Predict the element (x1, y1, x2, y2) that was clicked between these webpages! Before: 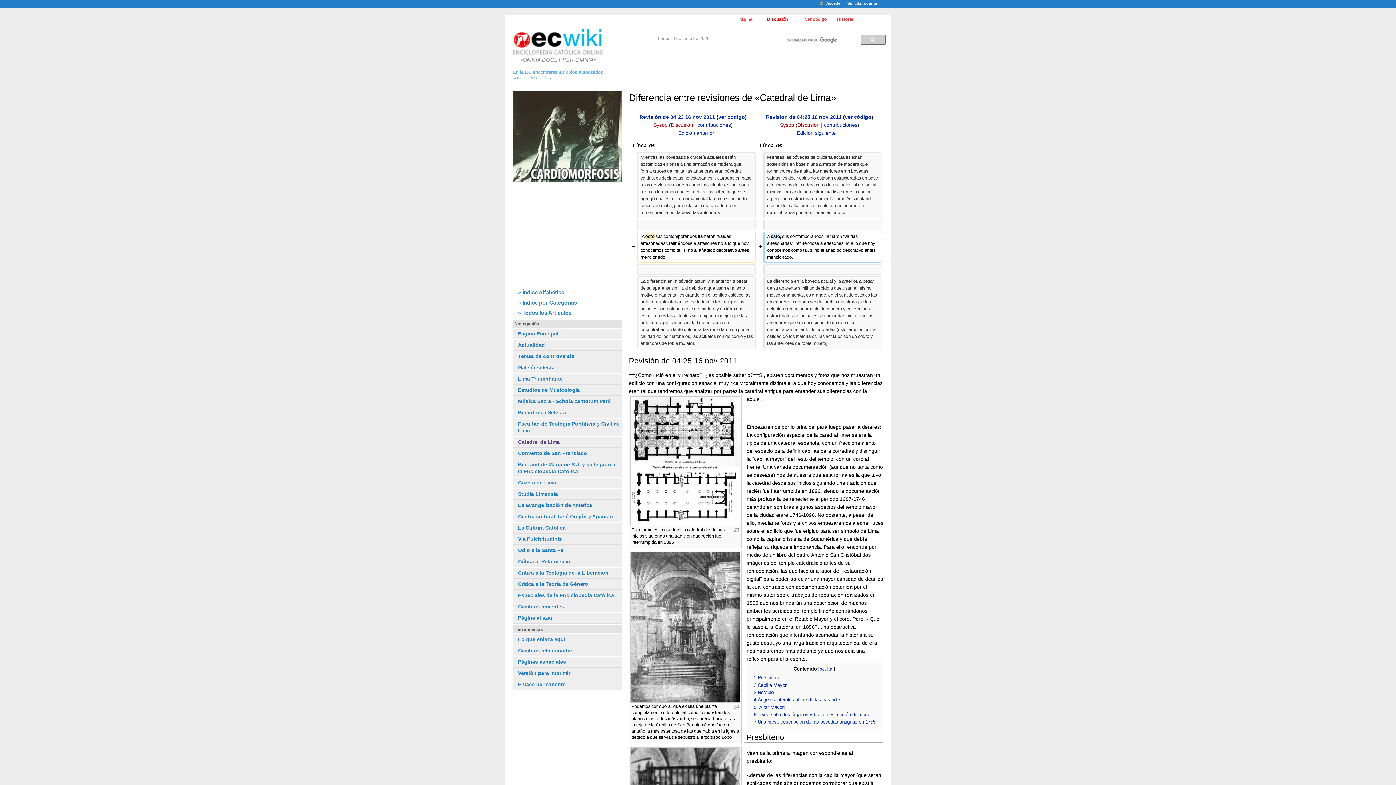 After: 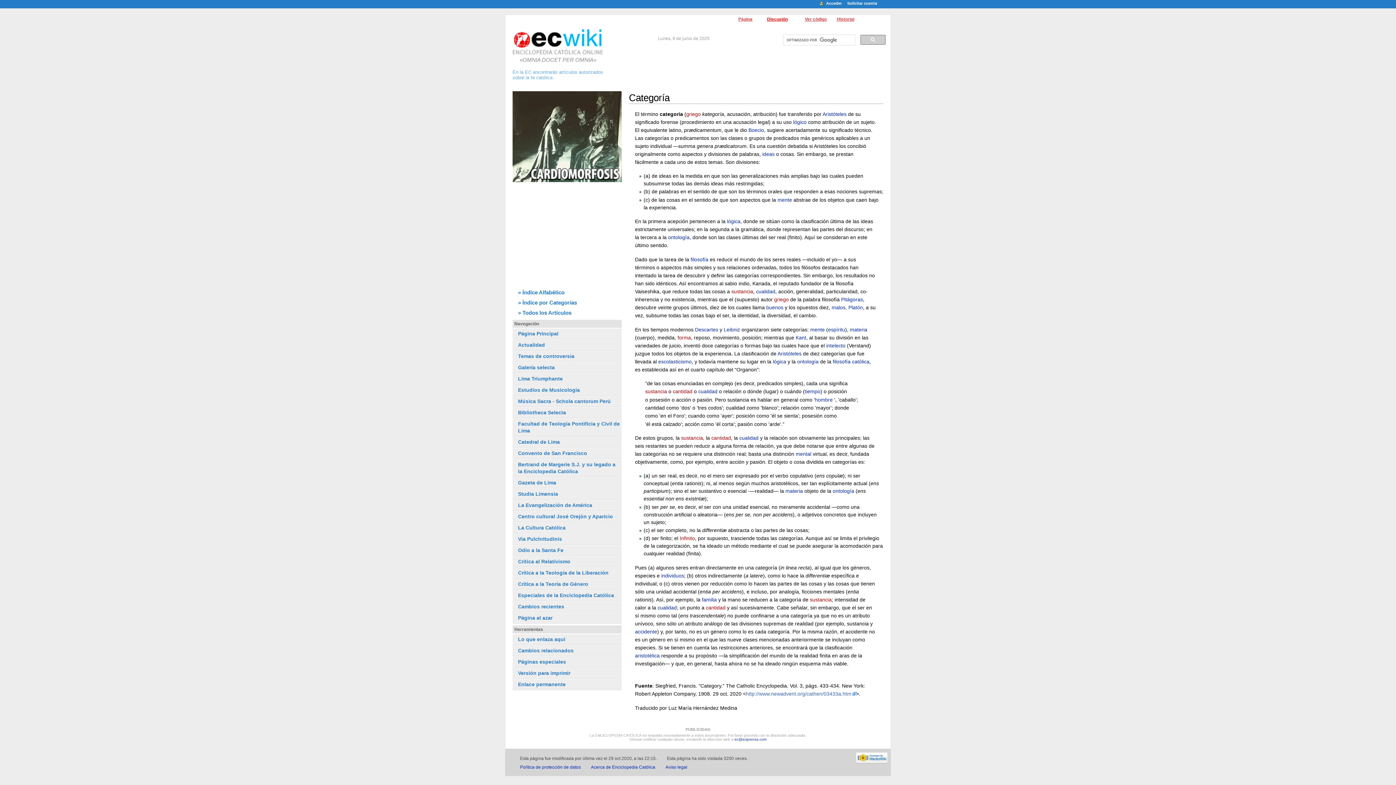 Action: bbox: (518, 615, 552, 621) label: Página al azar